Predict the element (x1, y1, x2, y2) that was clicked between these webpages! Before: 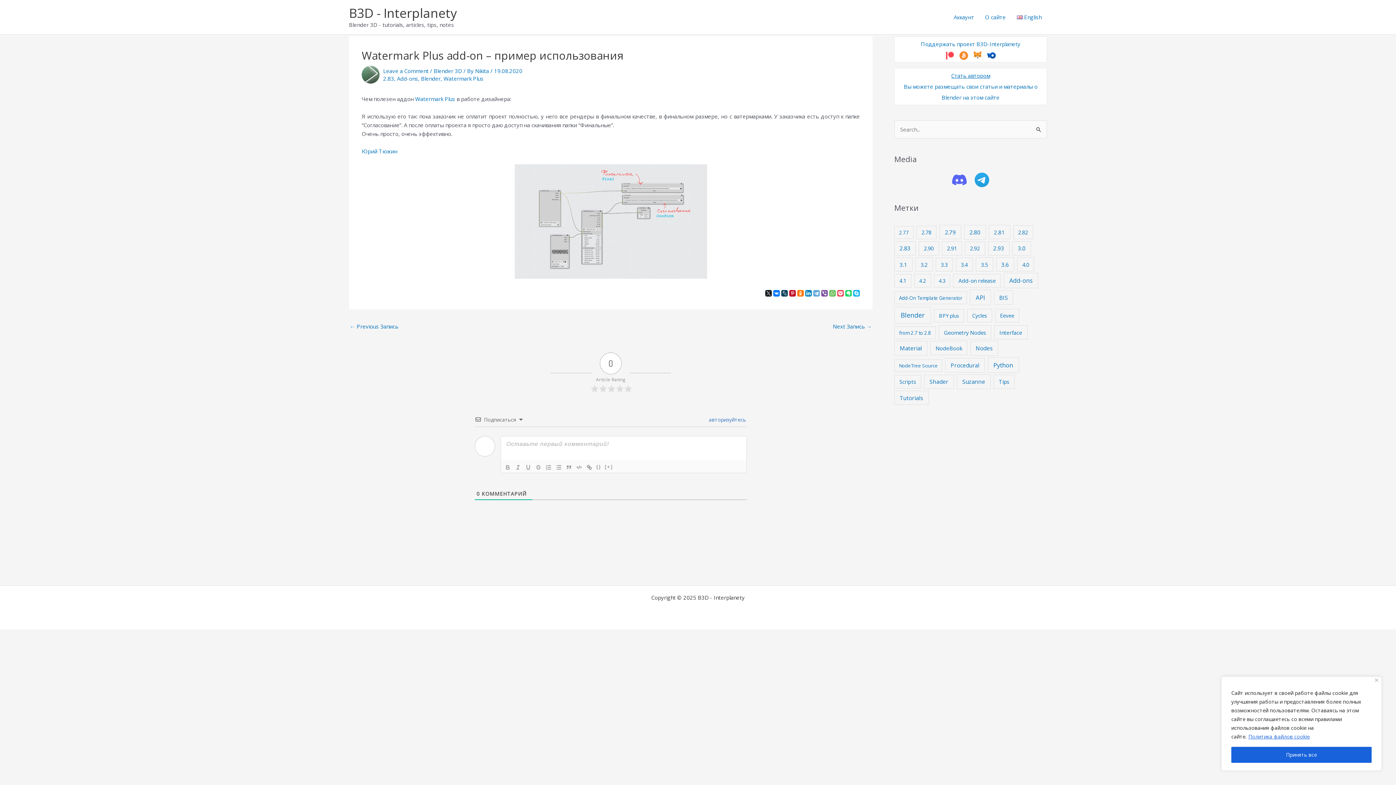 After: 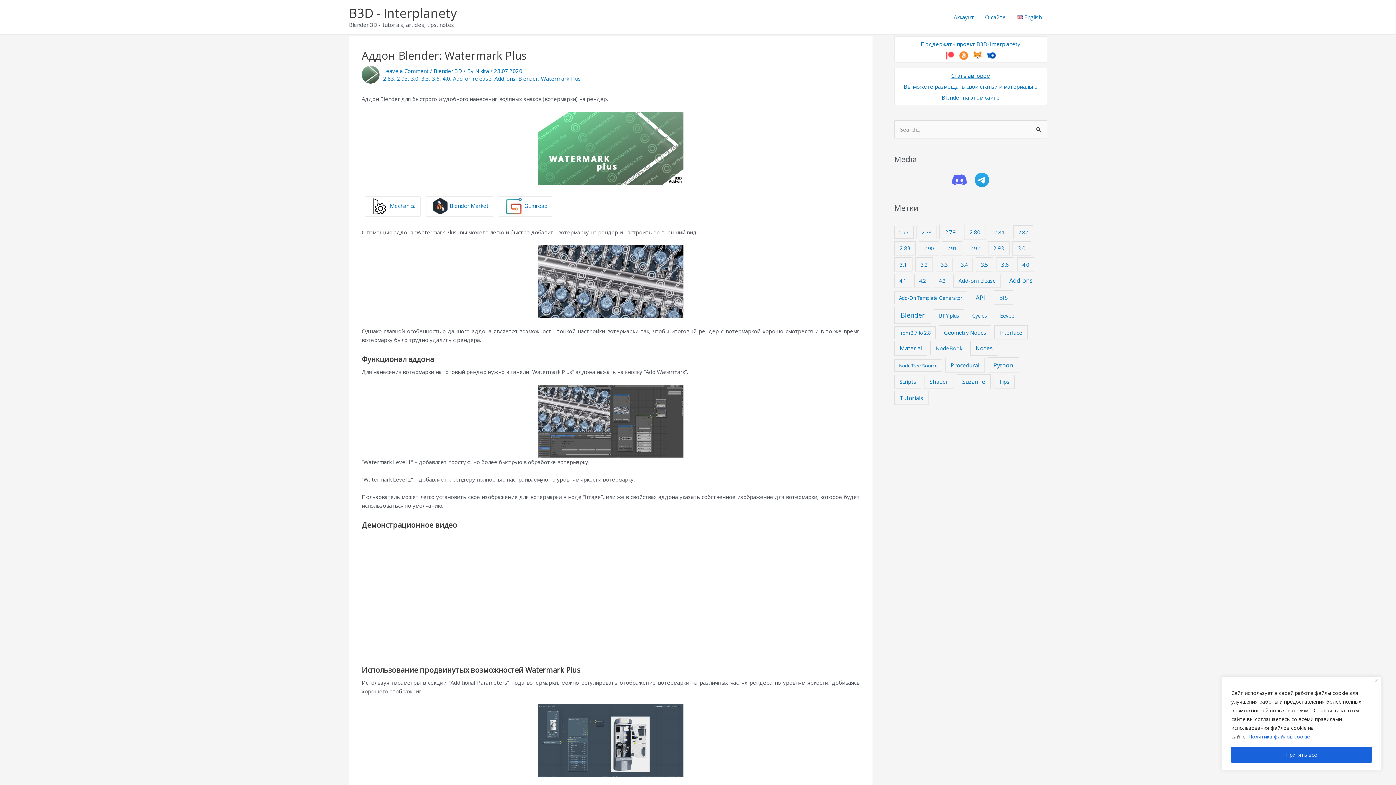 Action: bbox: (415, 95, 455, 102) label: Watermark Plus